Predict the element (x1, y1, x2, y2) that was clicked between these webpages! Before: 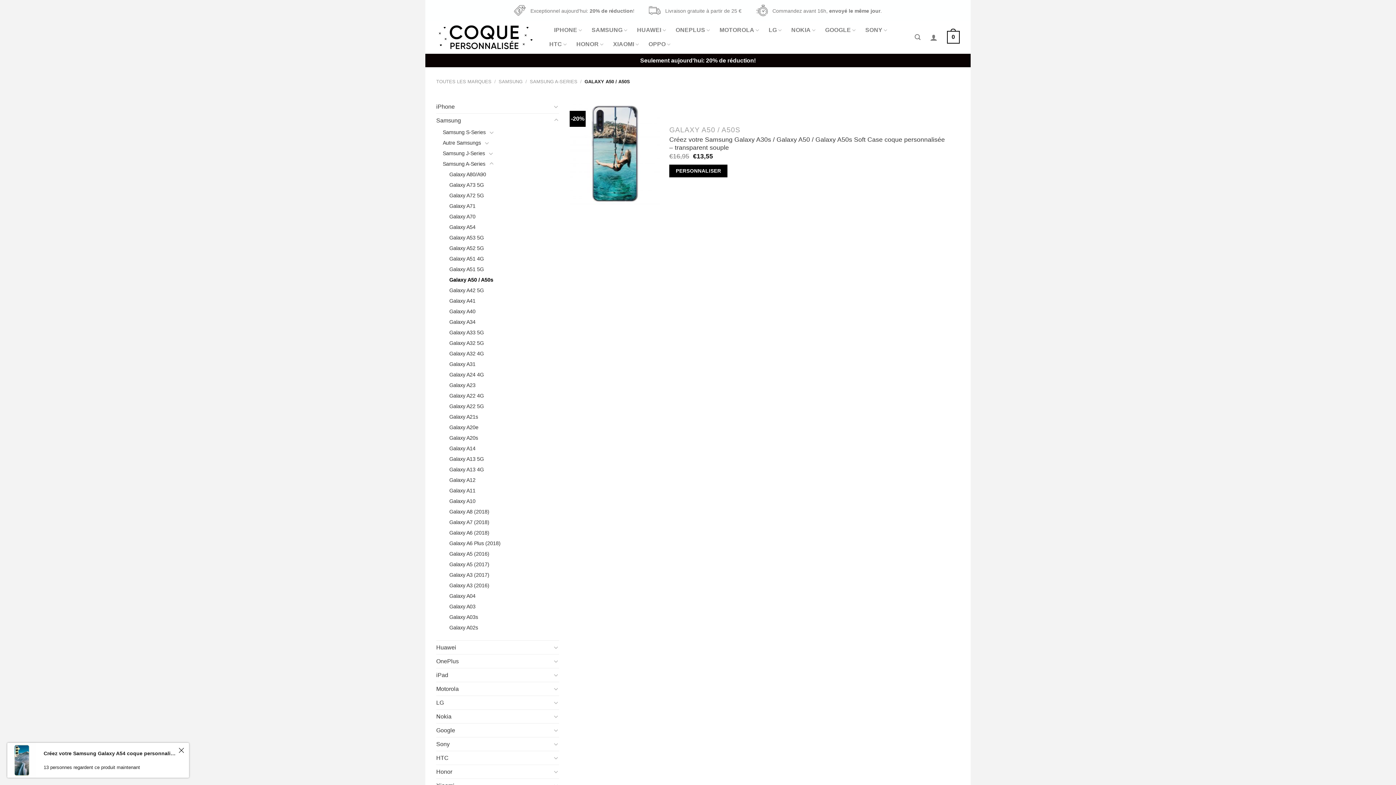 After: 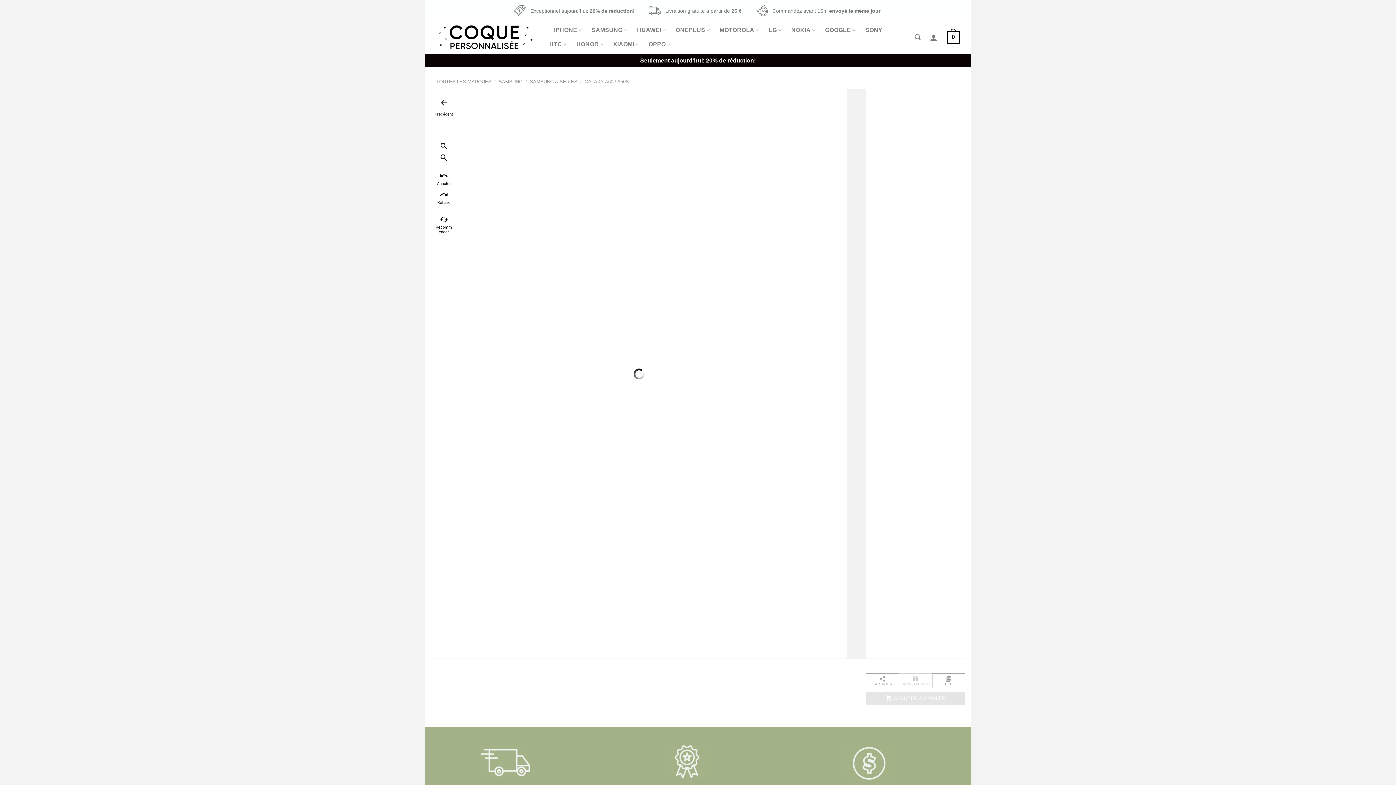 Action: label: Add to cart: “Créez votre Samsung Galaxy A30s / Galaxy A50 / Galaxy A50s Soft Case coque personnalisée - transparent souple” bbox: (669, 164, 727, 177)